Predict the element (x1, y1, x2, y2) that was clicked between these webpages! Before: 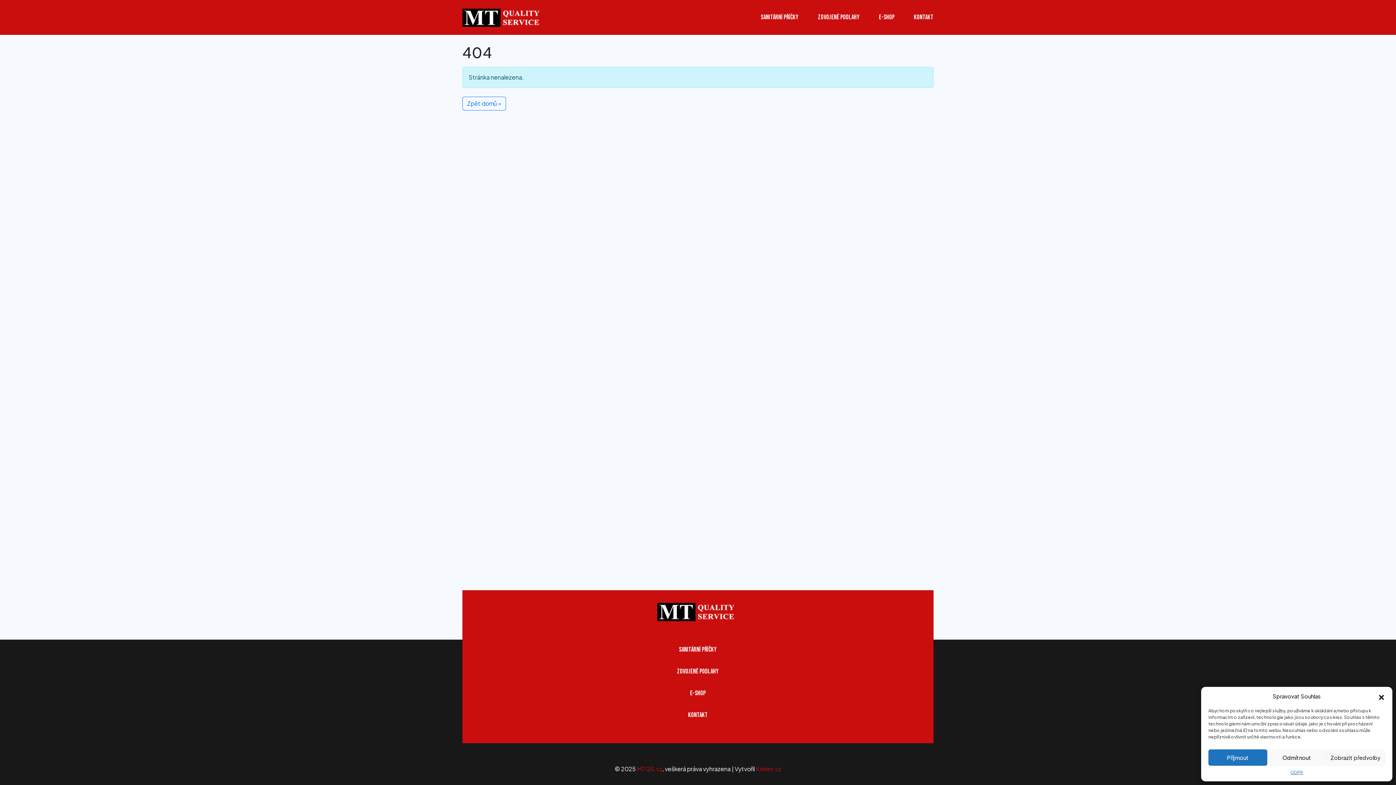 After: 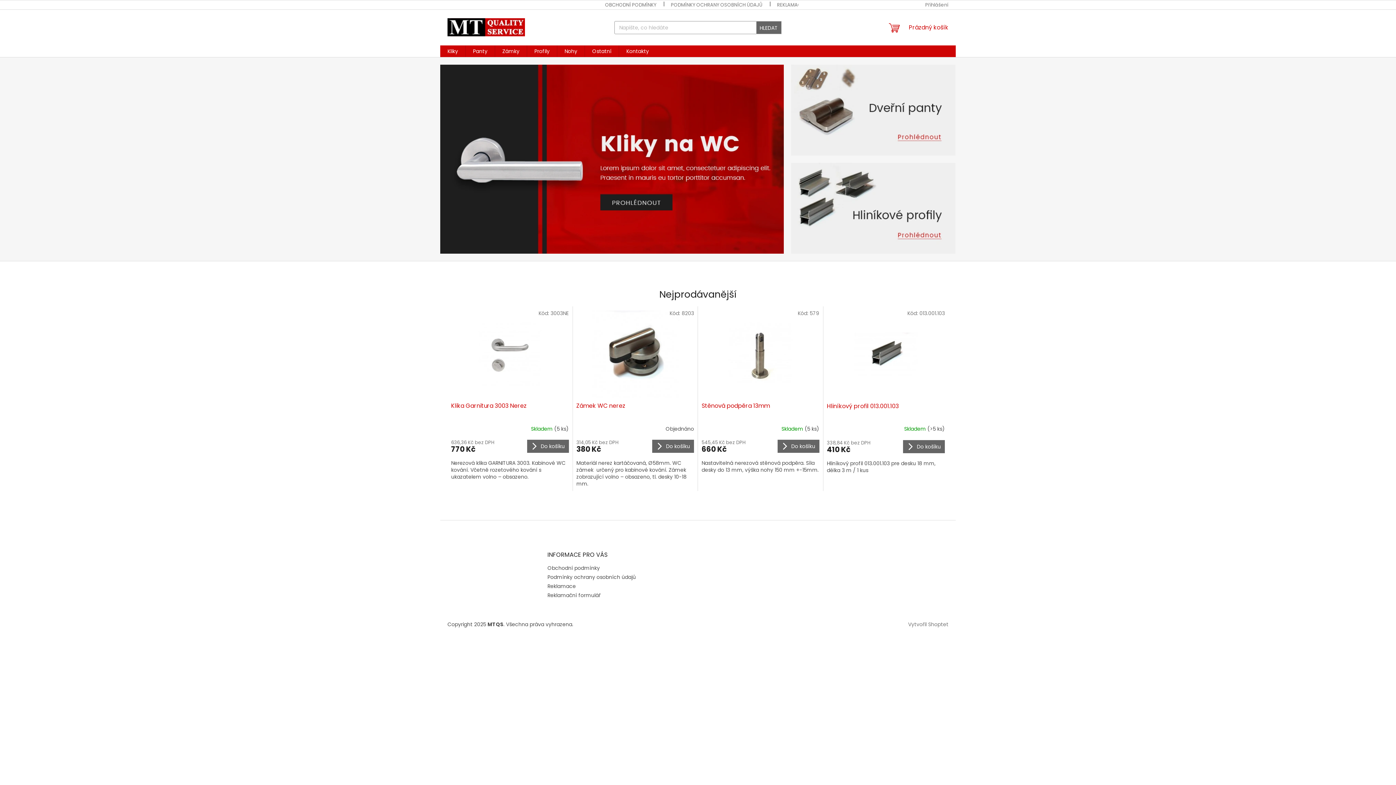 Action: bbox: (690, 689, 706, 697) label: E-SHOP